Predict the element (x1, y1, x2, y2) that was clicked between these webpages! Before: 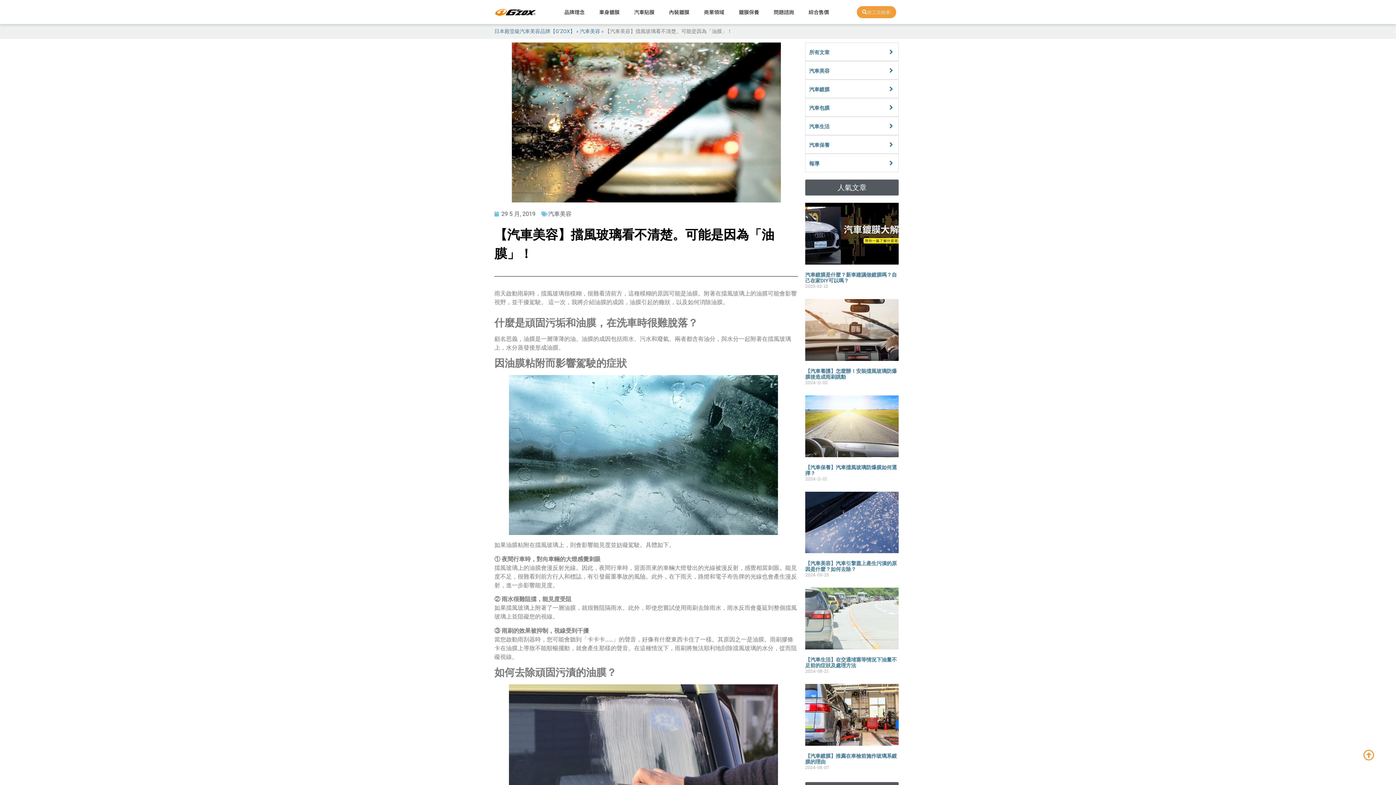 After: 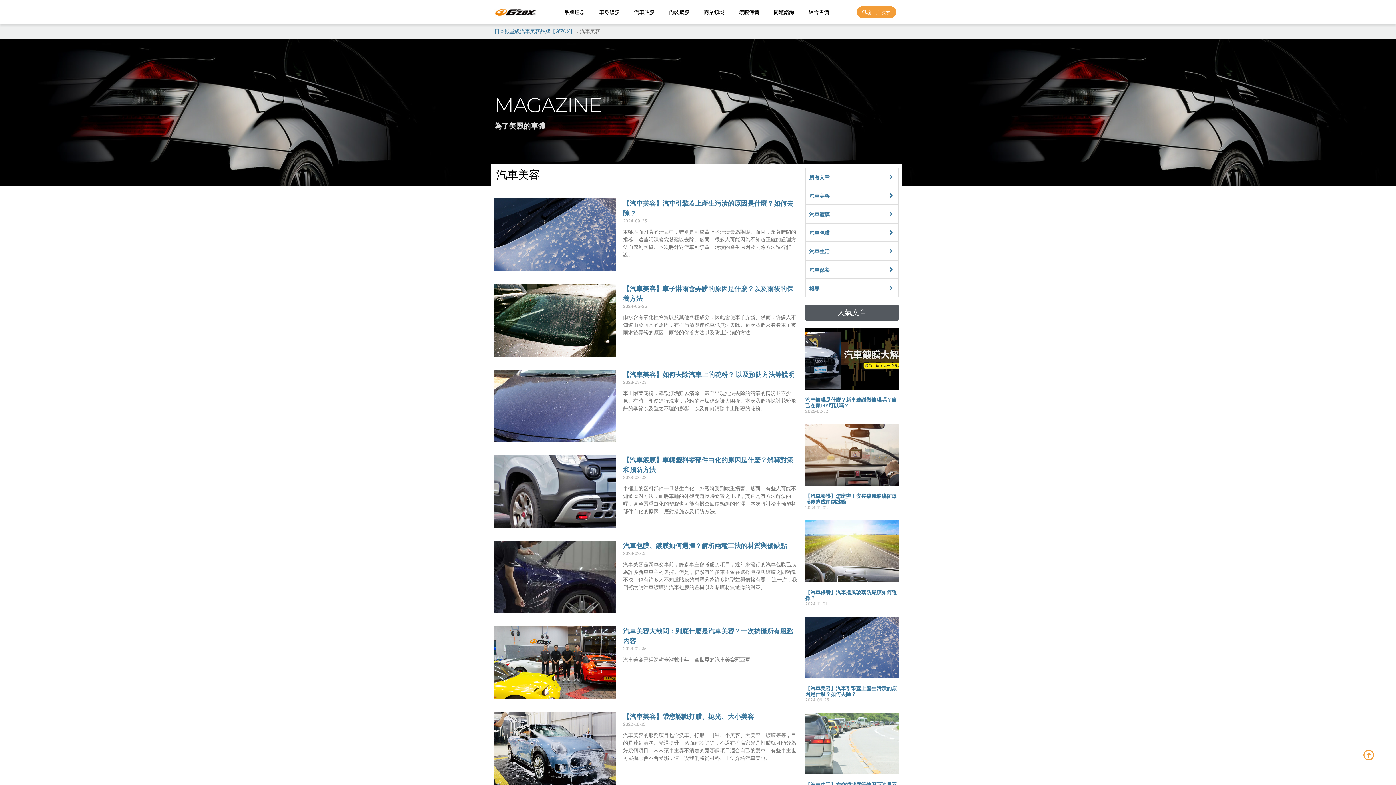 Action: bbox: (809, 68, 829, 73) label: 汽車美容